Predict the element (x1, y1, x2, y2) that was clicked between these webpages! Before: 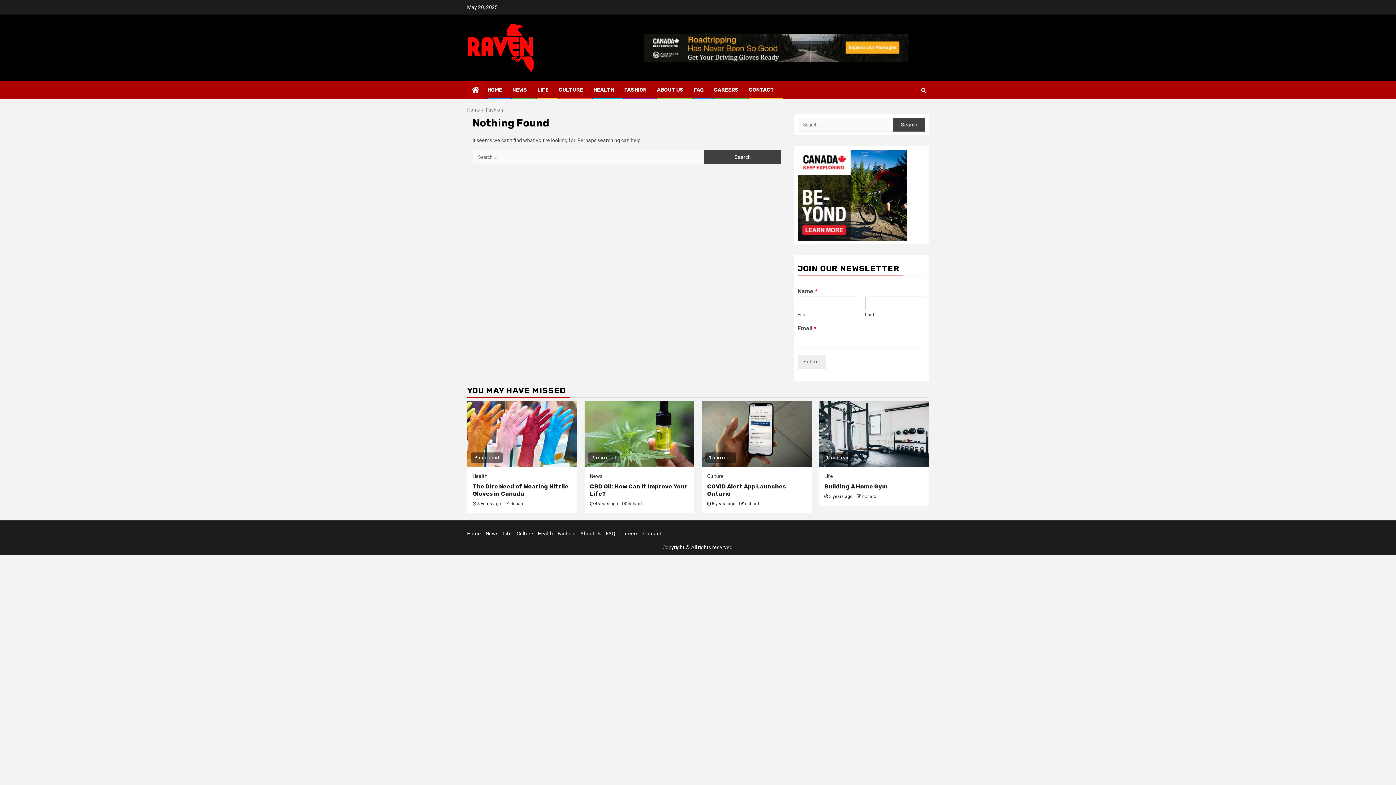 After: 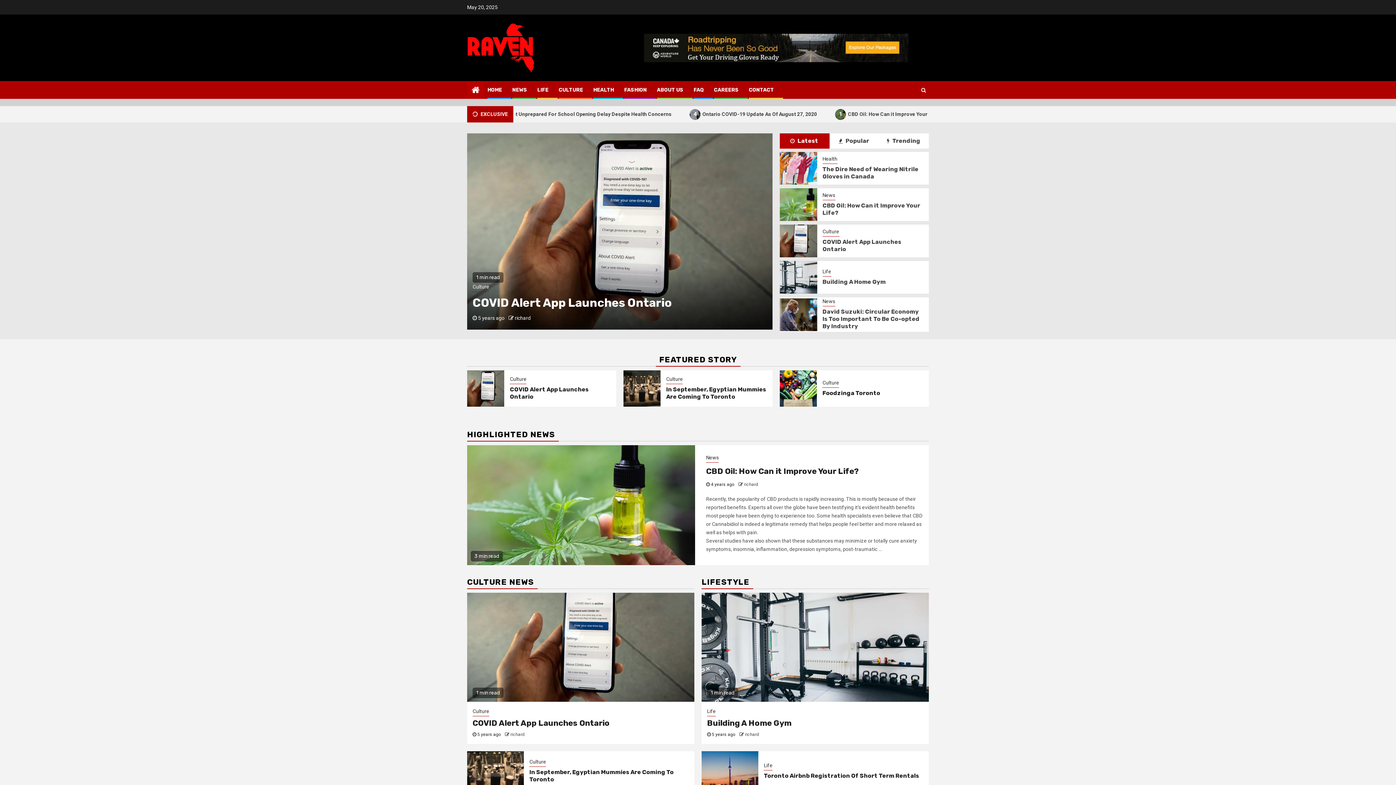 Action: bbox: (467, 107, 480, 112) label: Home